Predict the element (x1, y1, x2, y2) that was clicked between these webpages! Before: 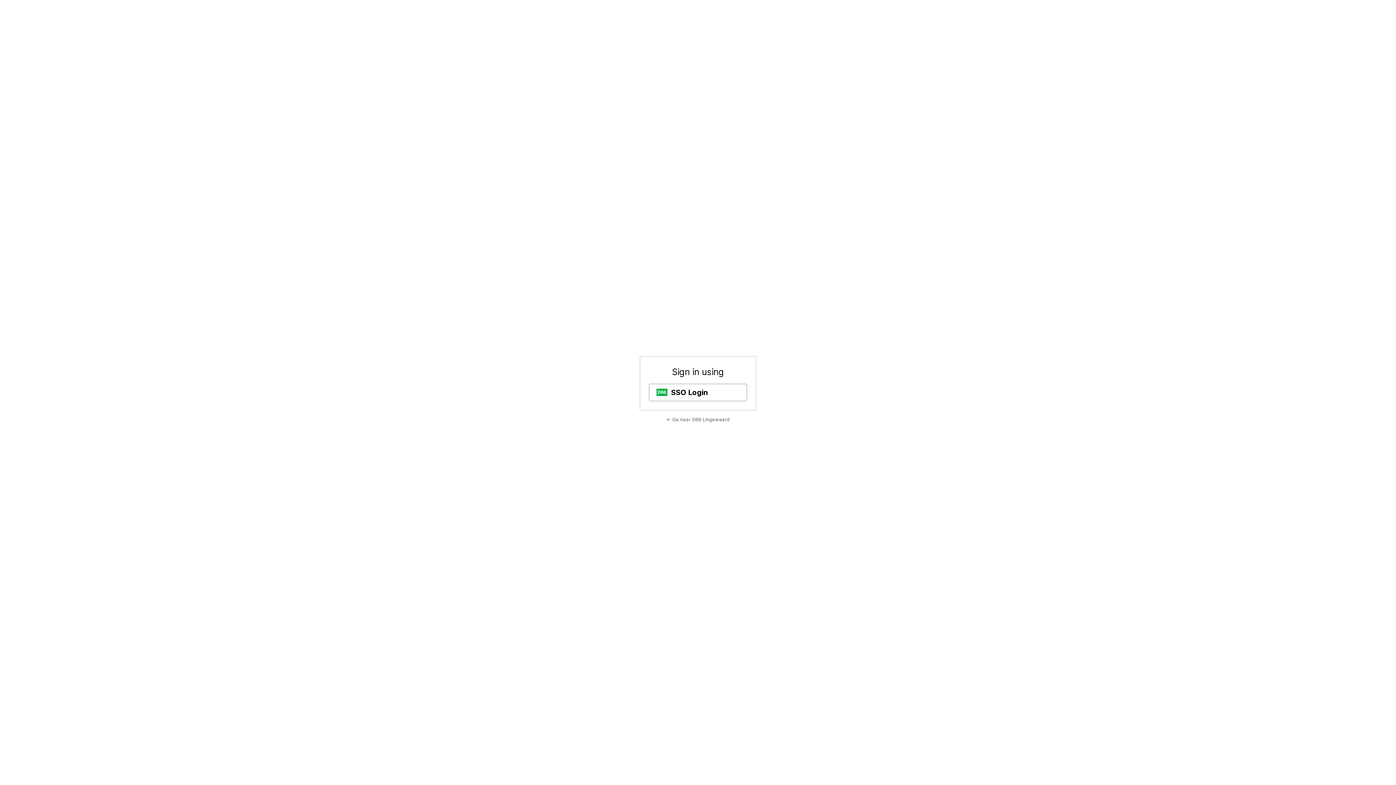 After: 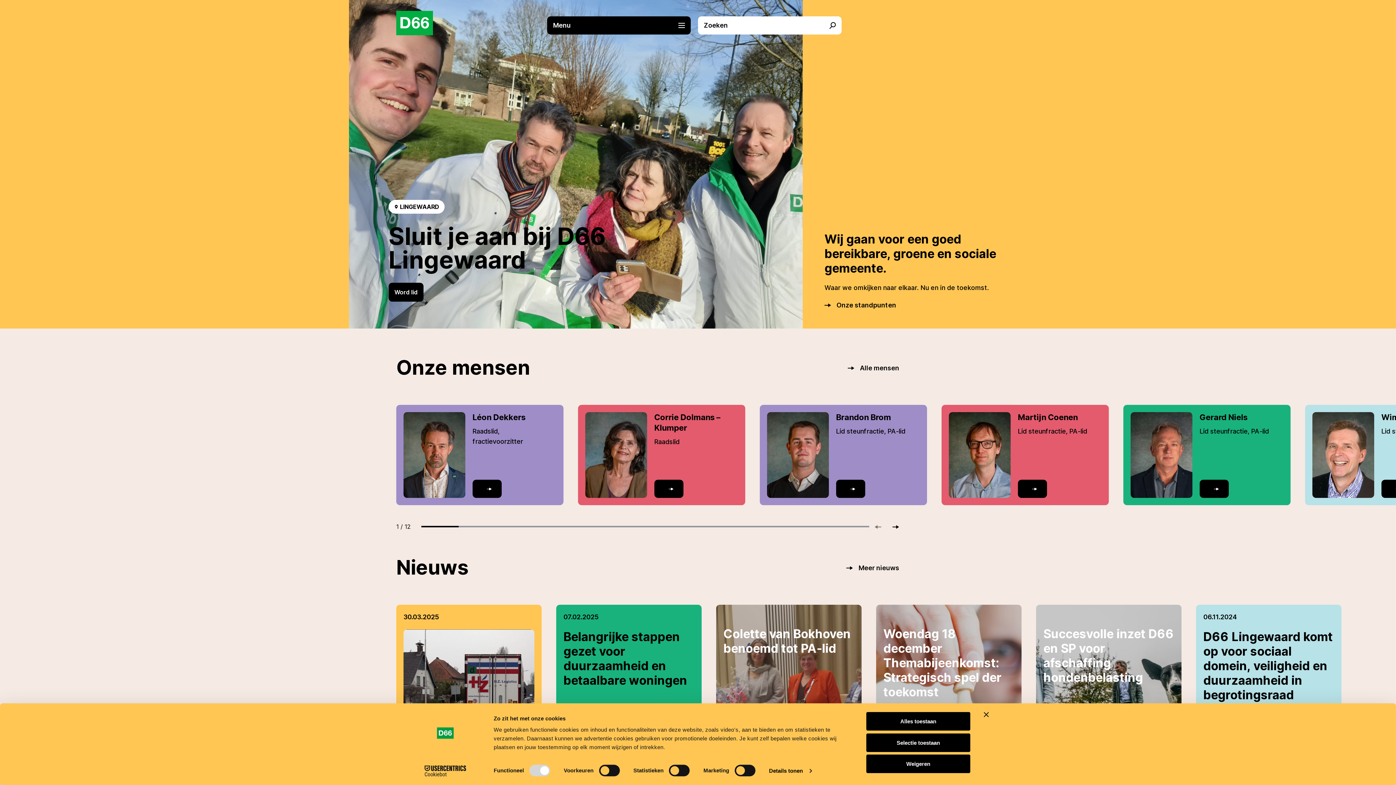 Action: label: ← Ga naar D66 Lingewaard bbox: (666, 416, 729, 422)